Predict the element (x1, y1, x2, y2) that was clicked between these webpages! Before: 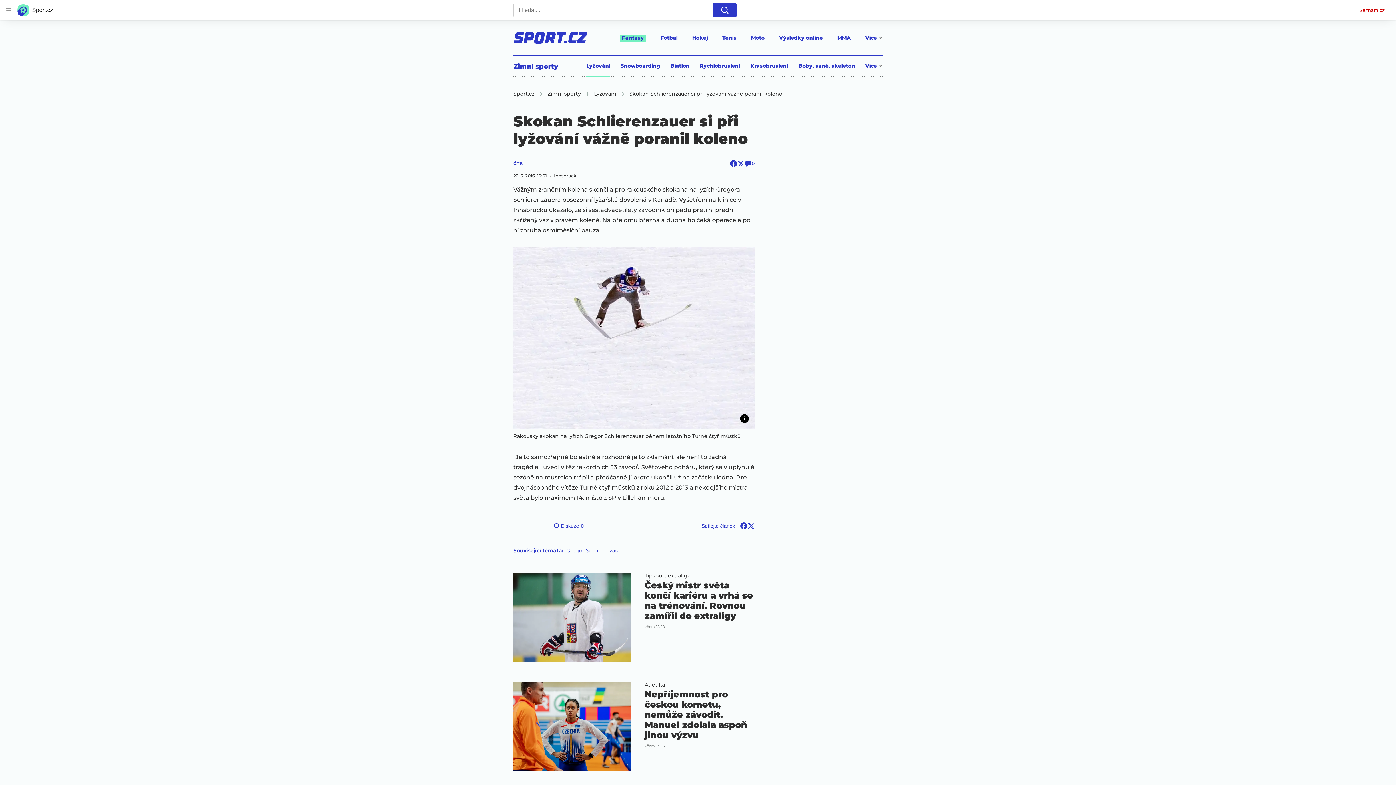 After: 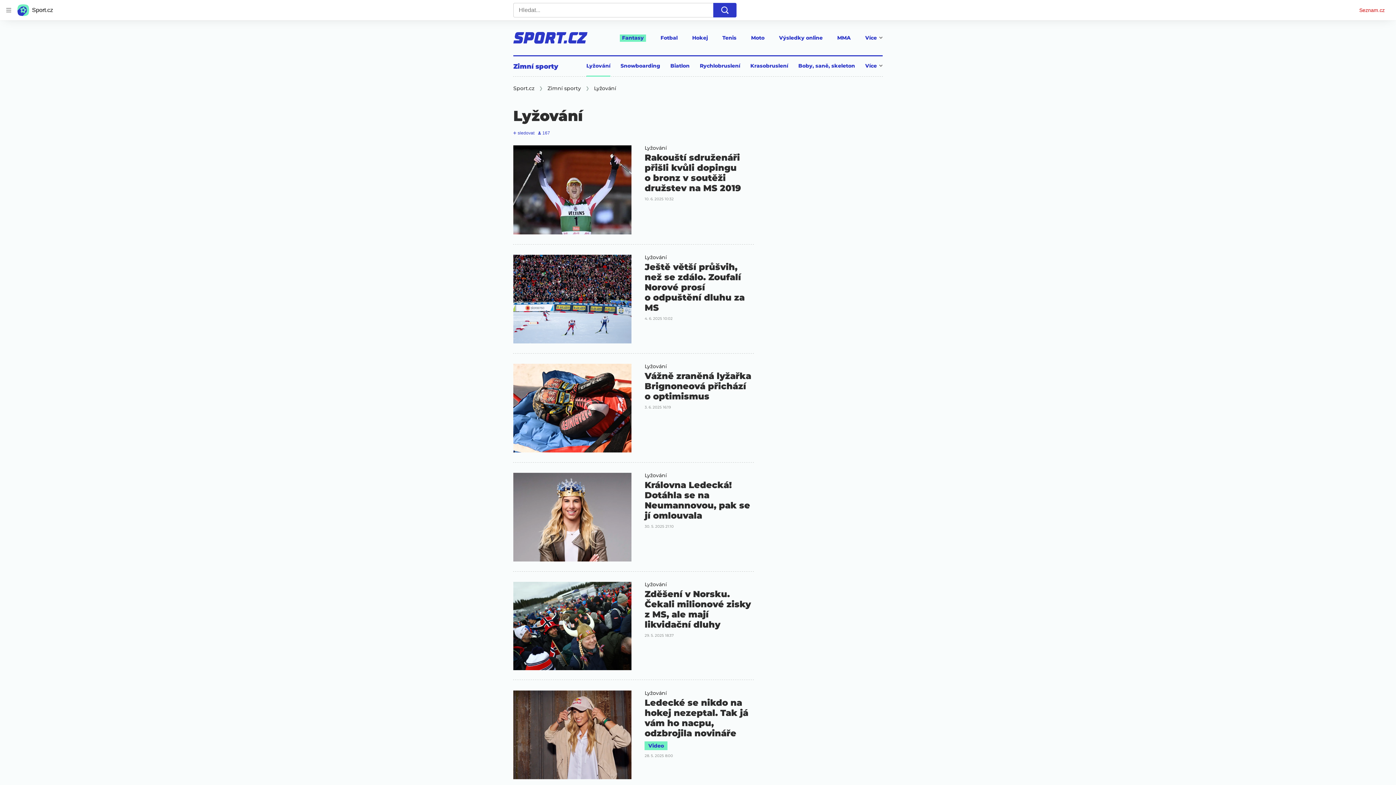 Action: bbox: (586, 62, 610, 76) label: Lyžování